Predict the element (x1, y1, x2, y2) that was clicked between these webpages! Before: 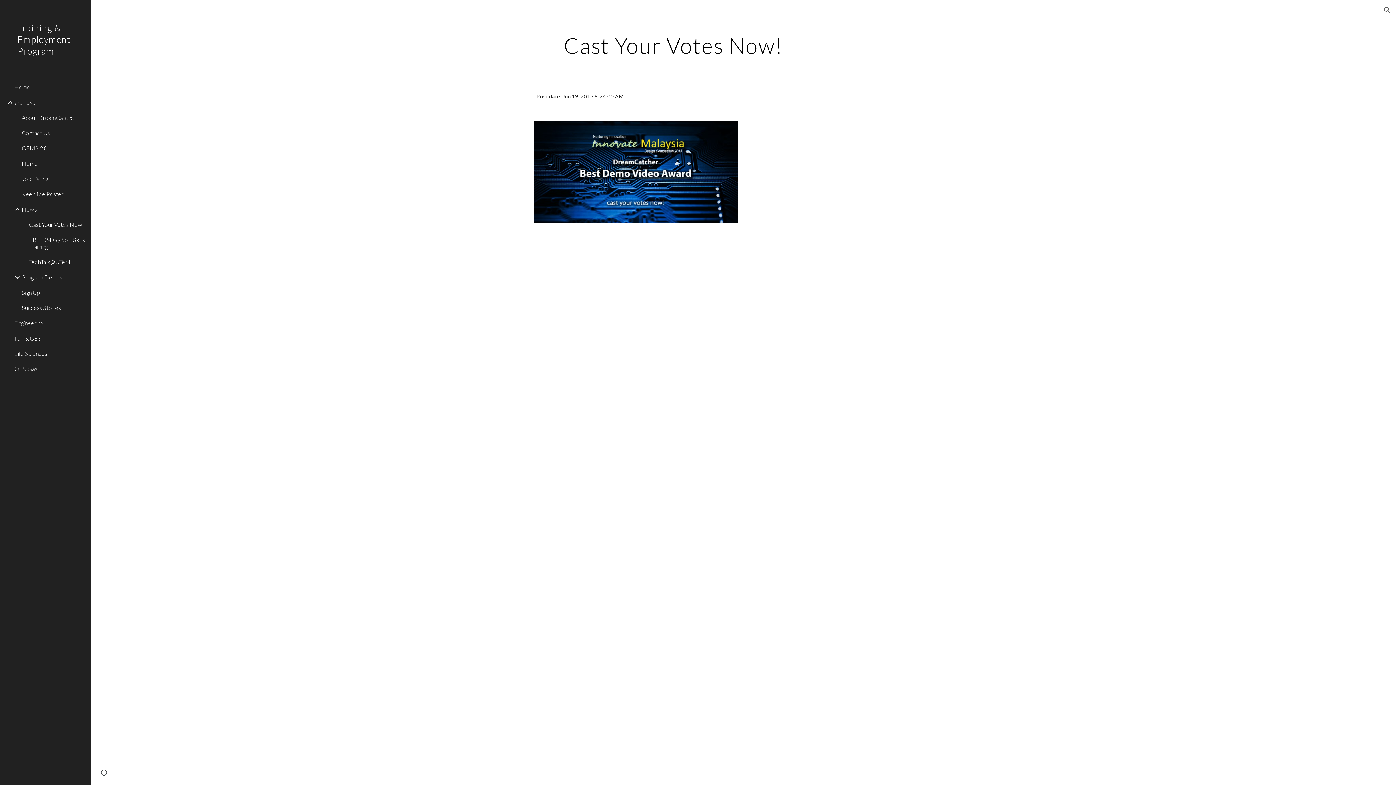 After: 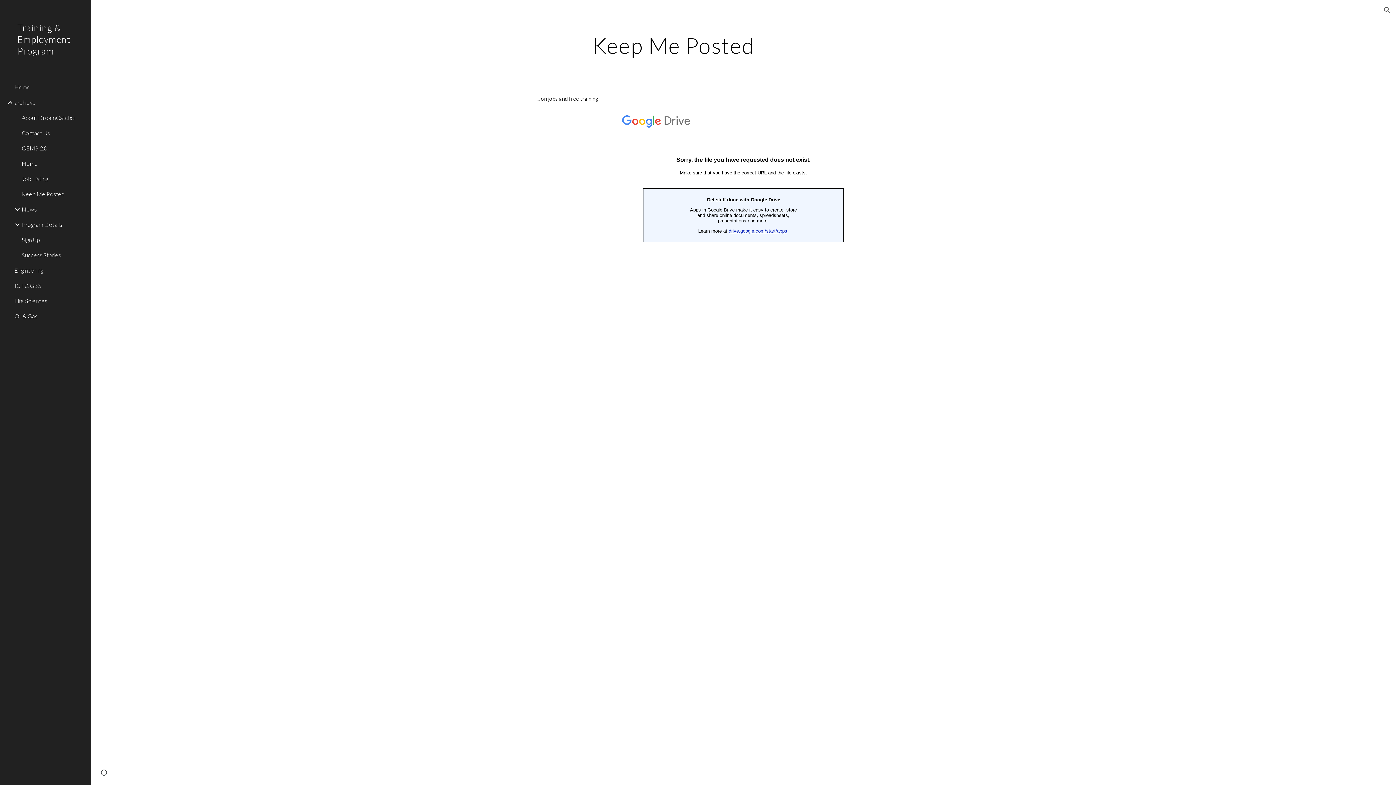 Action: label: Keep Me Posted bbox: (20, 186, 86, 201)